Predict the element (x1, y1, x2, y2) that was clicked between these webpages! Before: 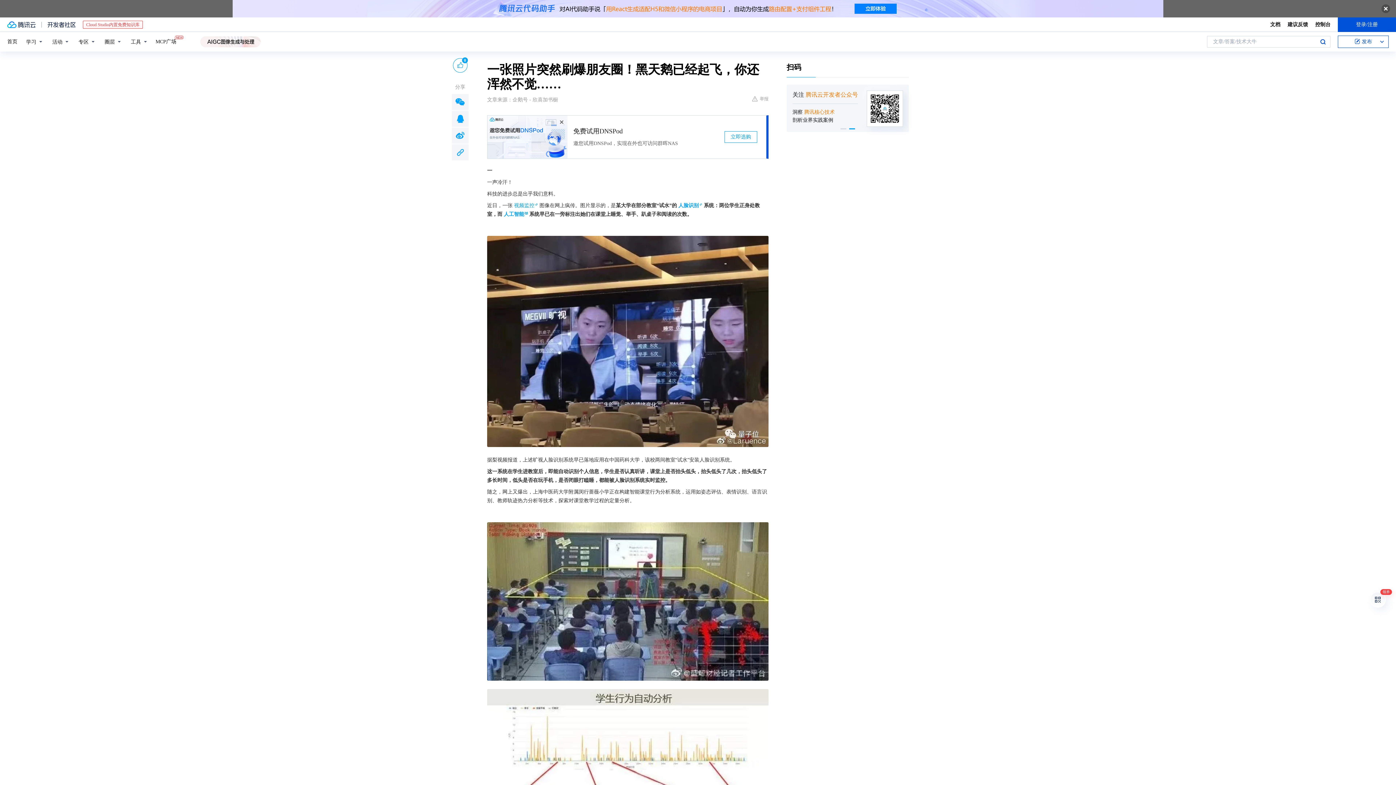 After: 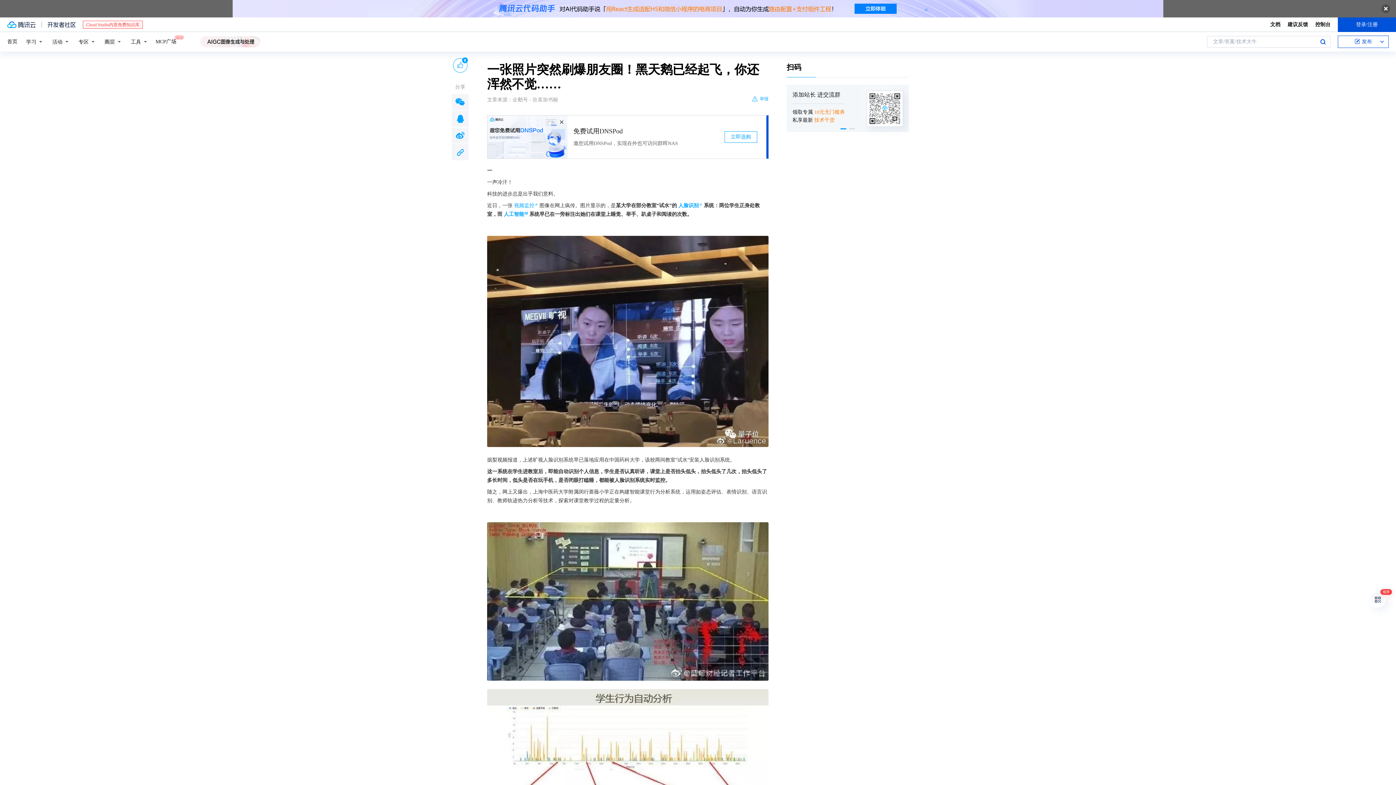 Action: bbox: (752, 95, 768, 102) label: 举报